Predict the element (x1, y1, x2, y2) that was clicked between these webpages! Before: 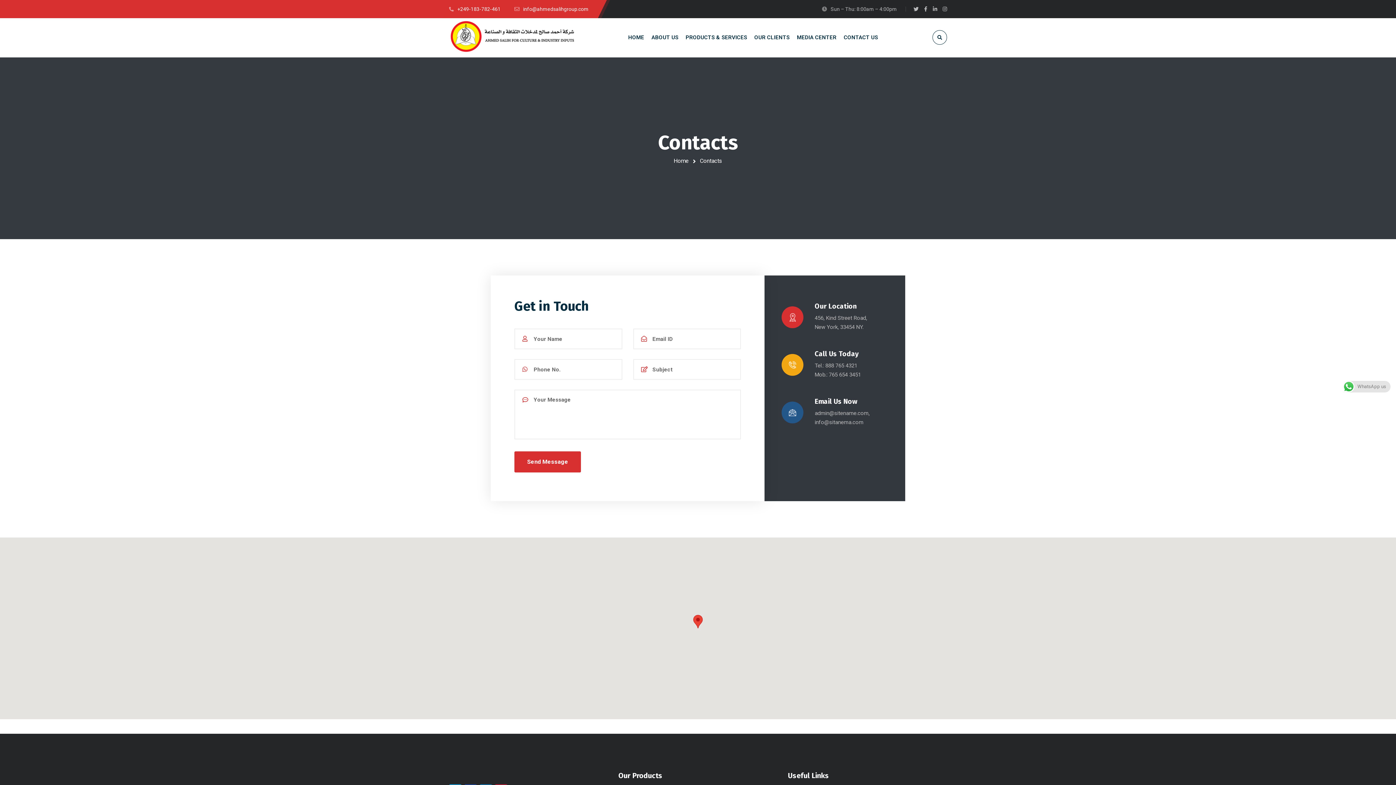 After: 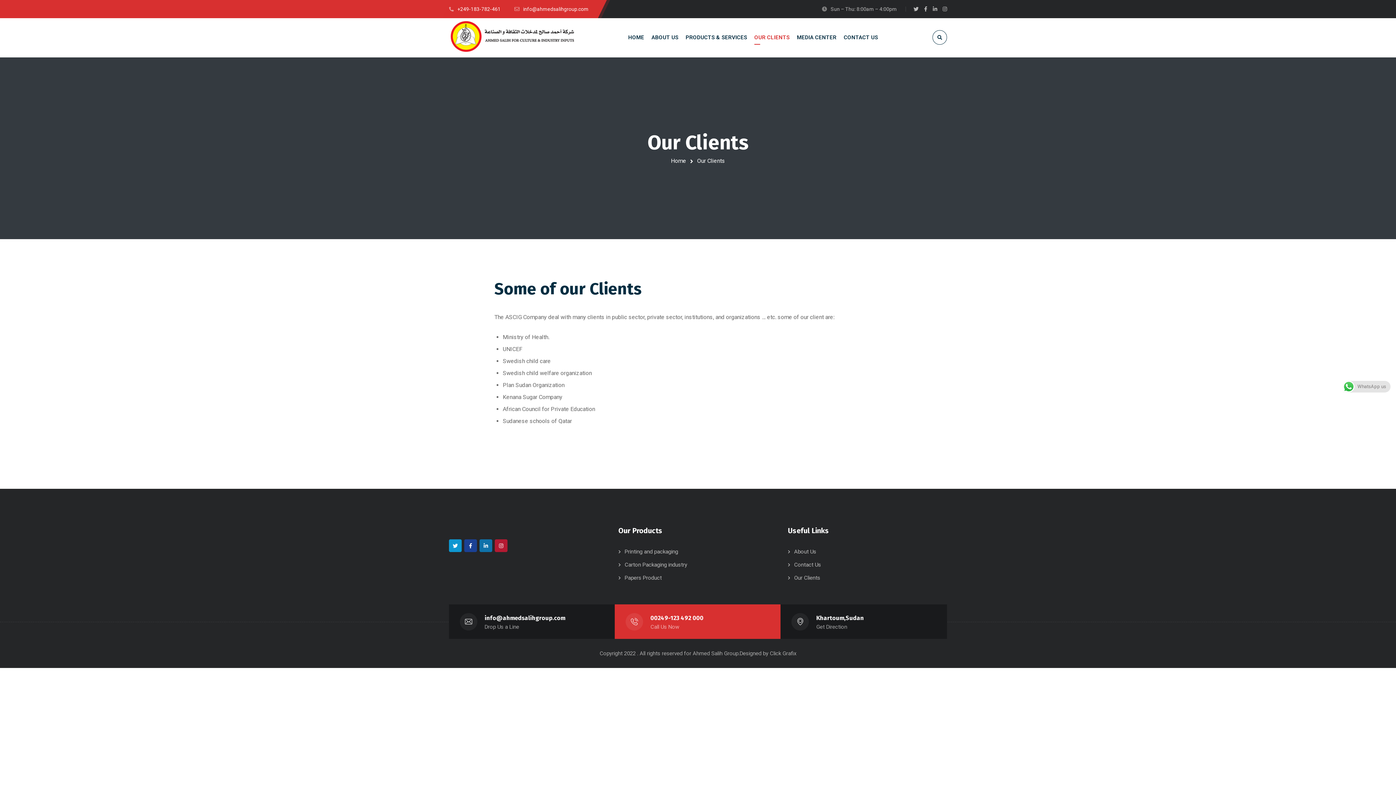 Action: bbox: (754, 18, 789, 57) label: OUR CLIENTS